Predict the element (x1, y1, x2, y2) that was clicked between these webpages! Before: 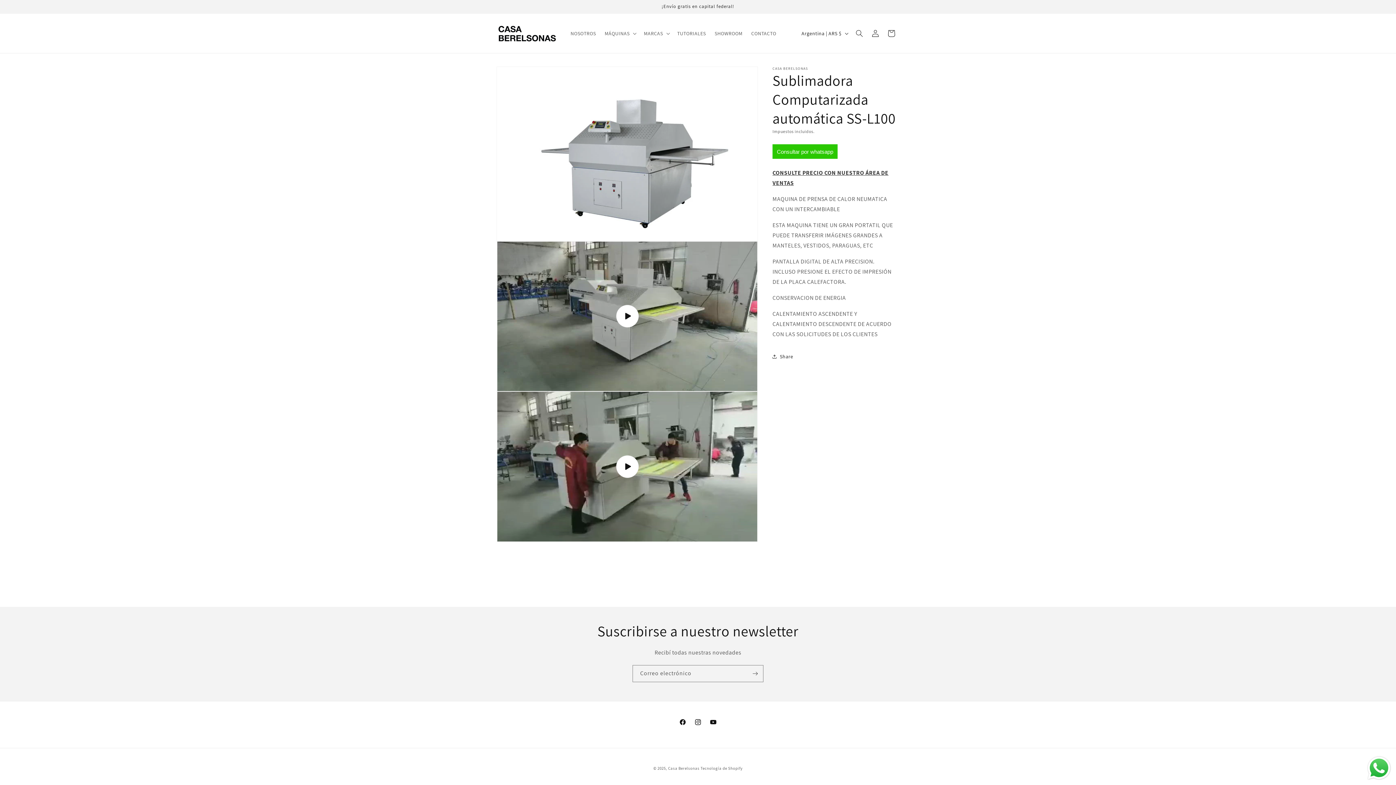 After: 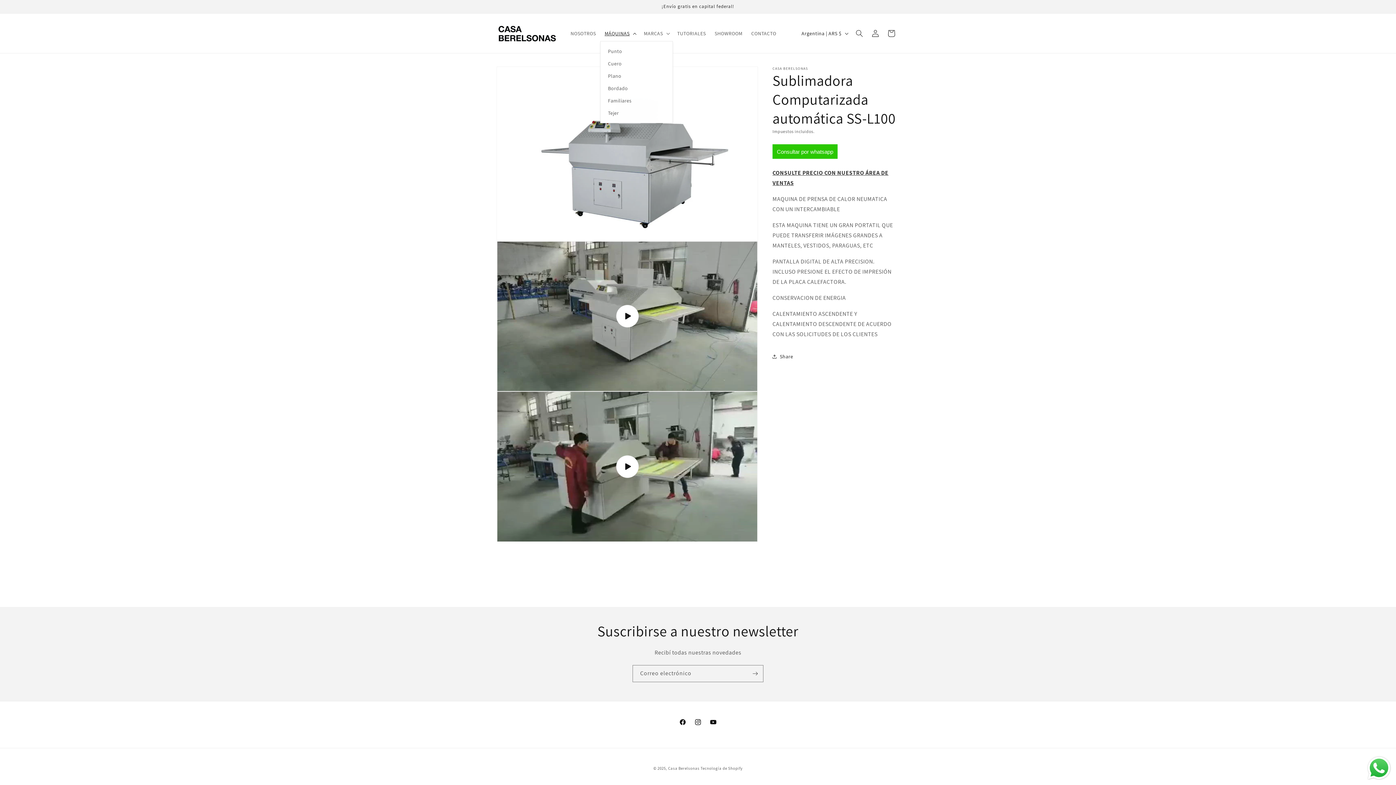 Action: label: MÁQUINAS bbox: (600, 25, 639, 41)